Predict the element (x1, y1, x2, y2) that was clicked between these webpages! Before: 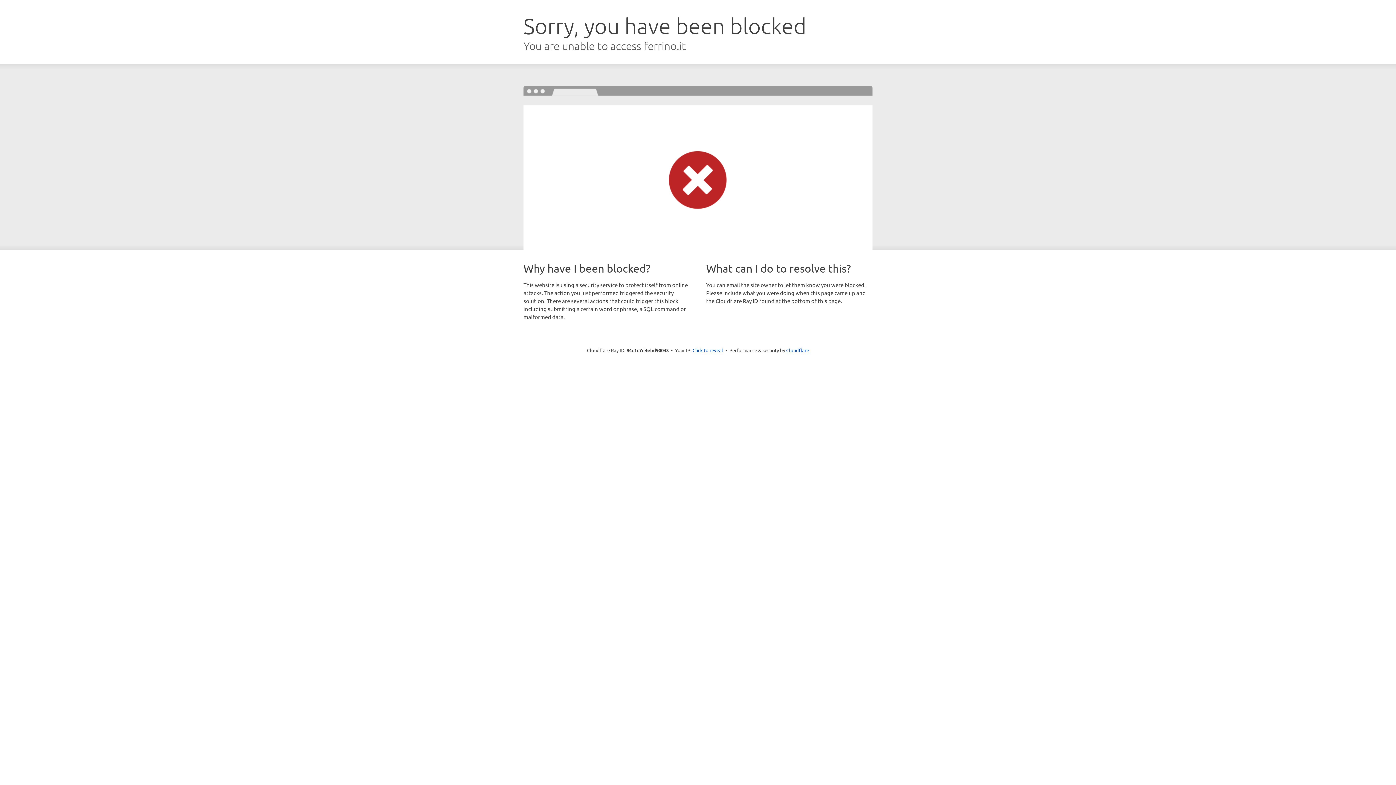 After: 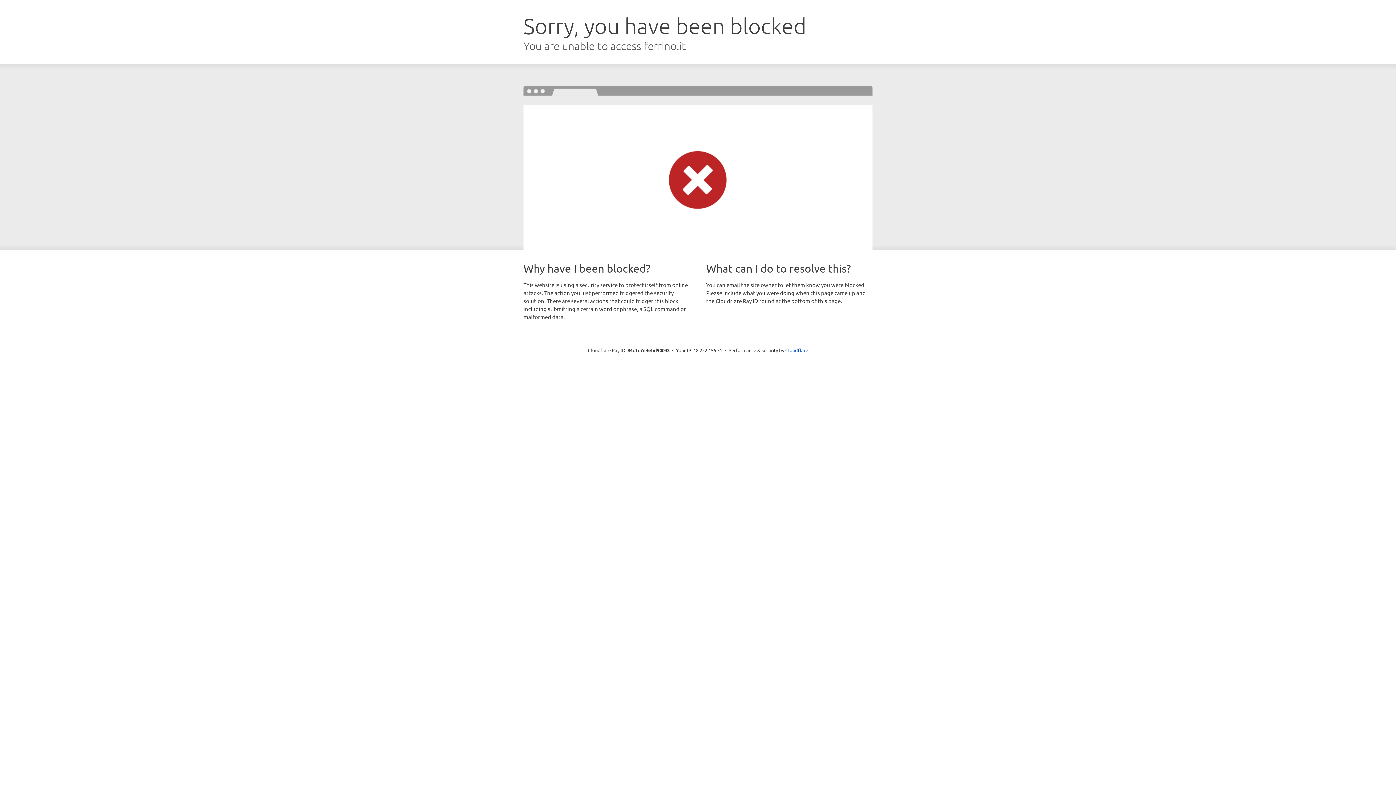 Action: bbox: (692, 346, 723, 353) label: Click to reveal